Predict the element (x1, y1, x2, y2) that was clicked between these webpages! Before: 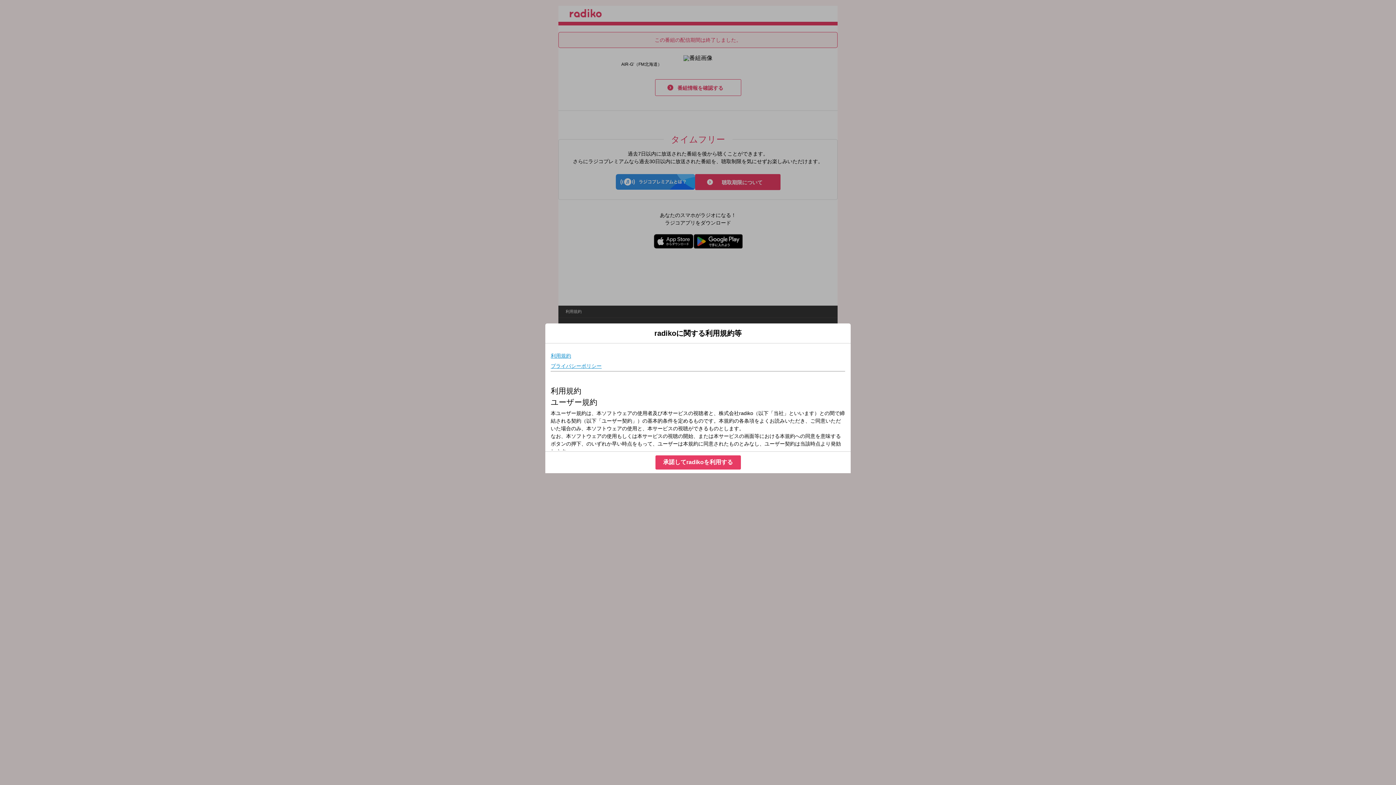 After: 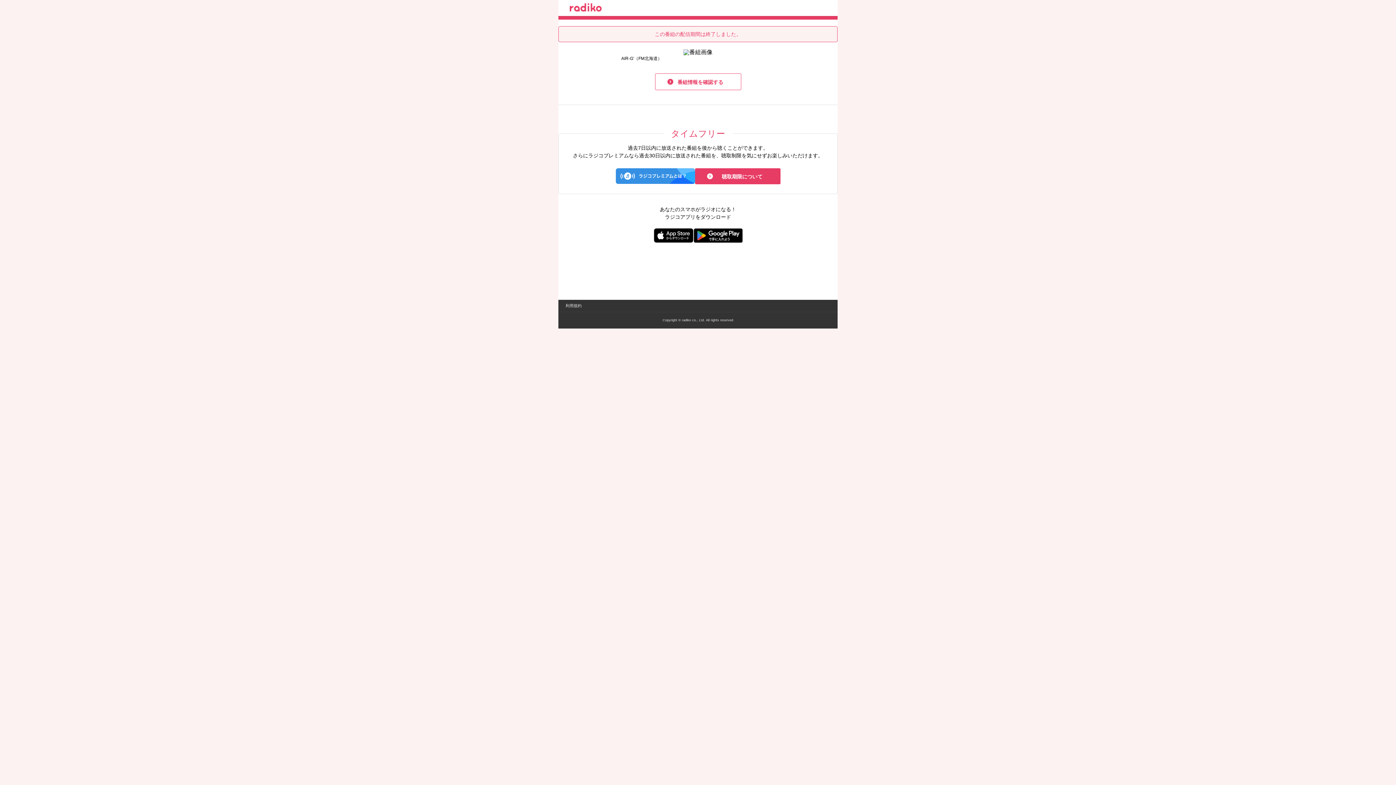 Action: bbox: (655, 455, 740, 469) label: 承諾してradikoを利用する